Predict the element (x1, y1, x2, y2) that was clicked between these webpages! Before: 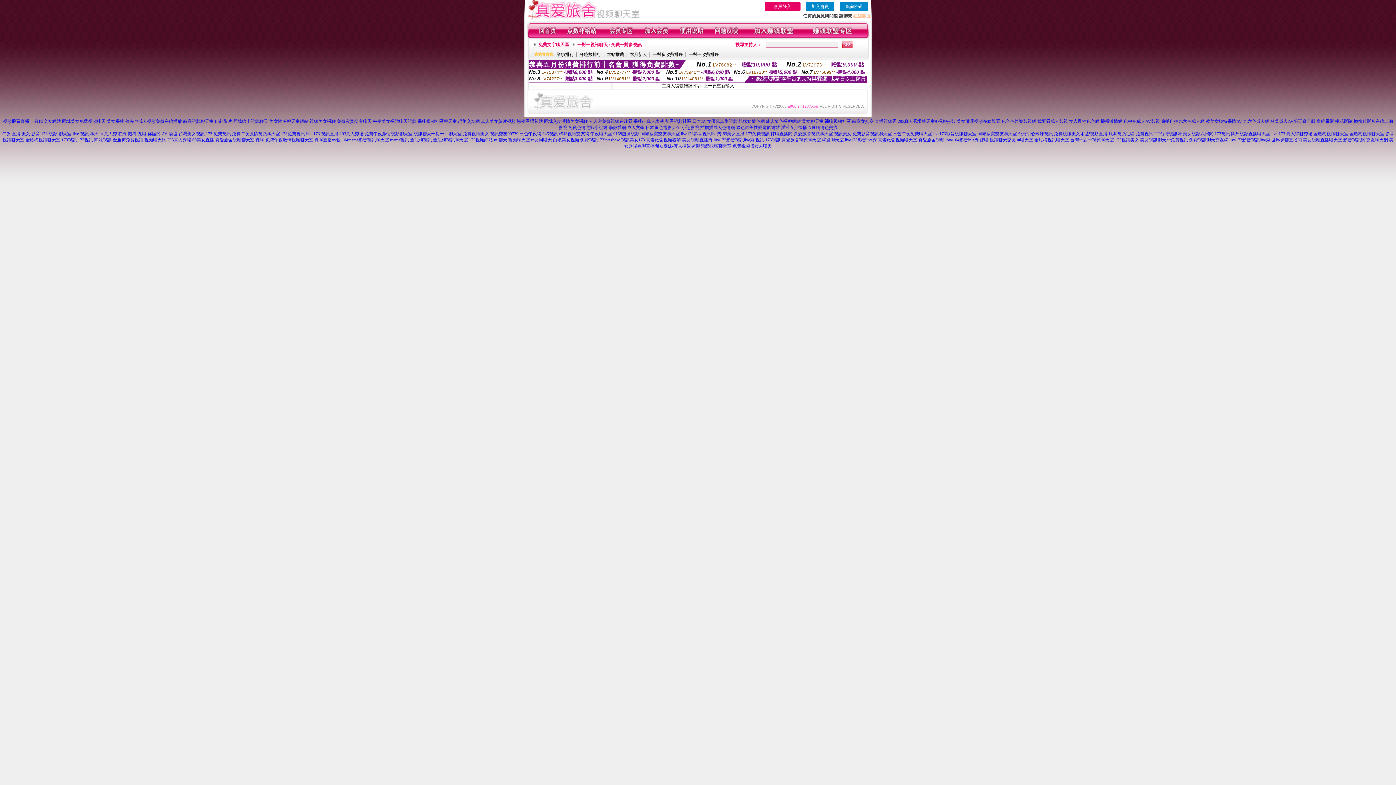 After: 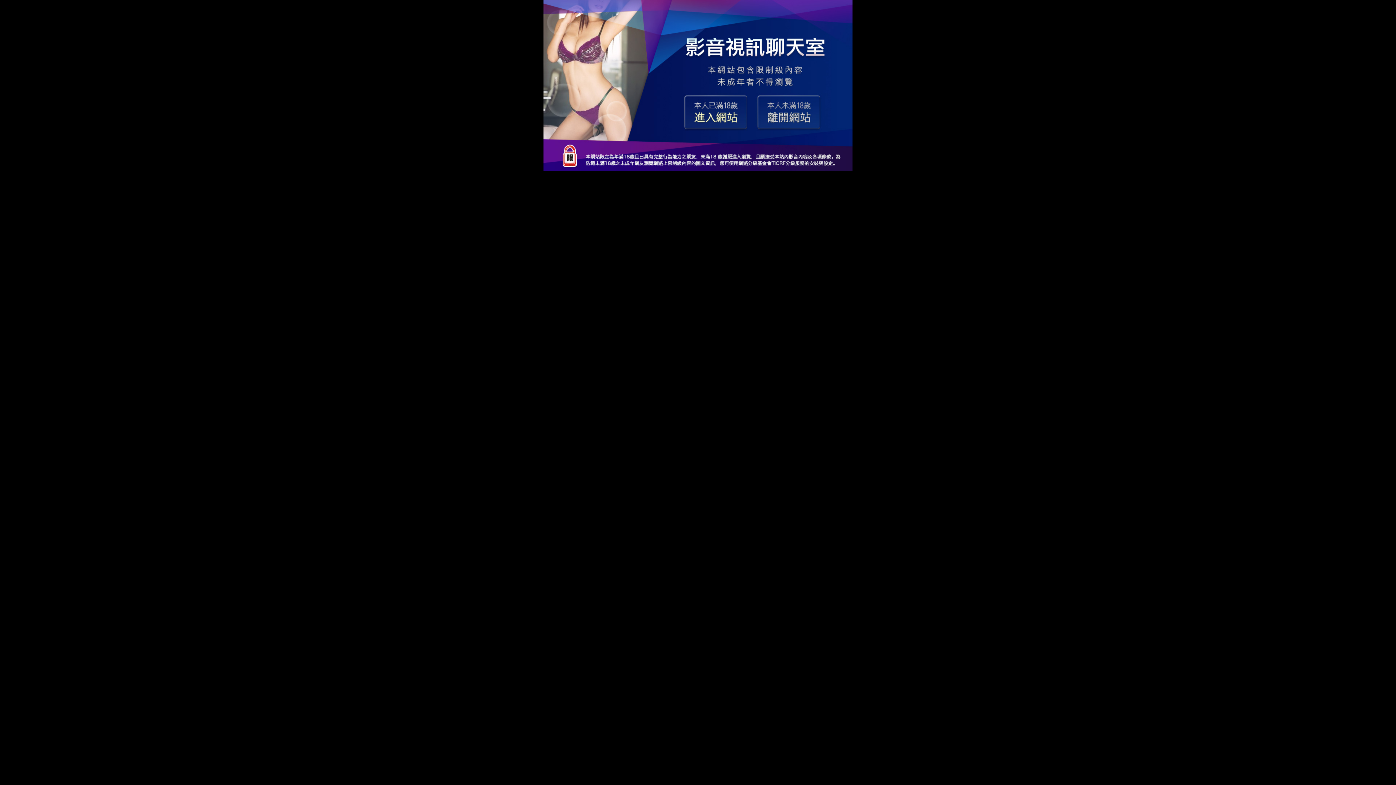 Action: bbox: (633, 118, 664, 124) label: 裸聊qq真人表演